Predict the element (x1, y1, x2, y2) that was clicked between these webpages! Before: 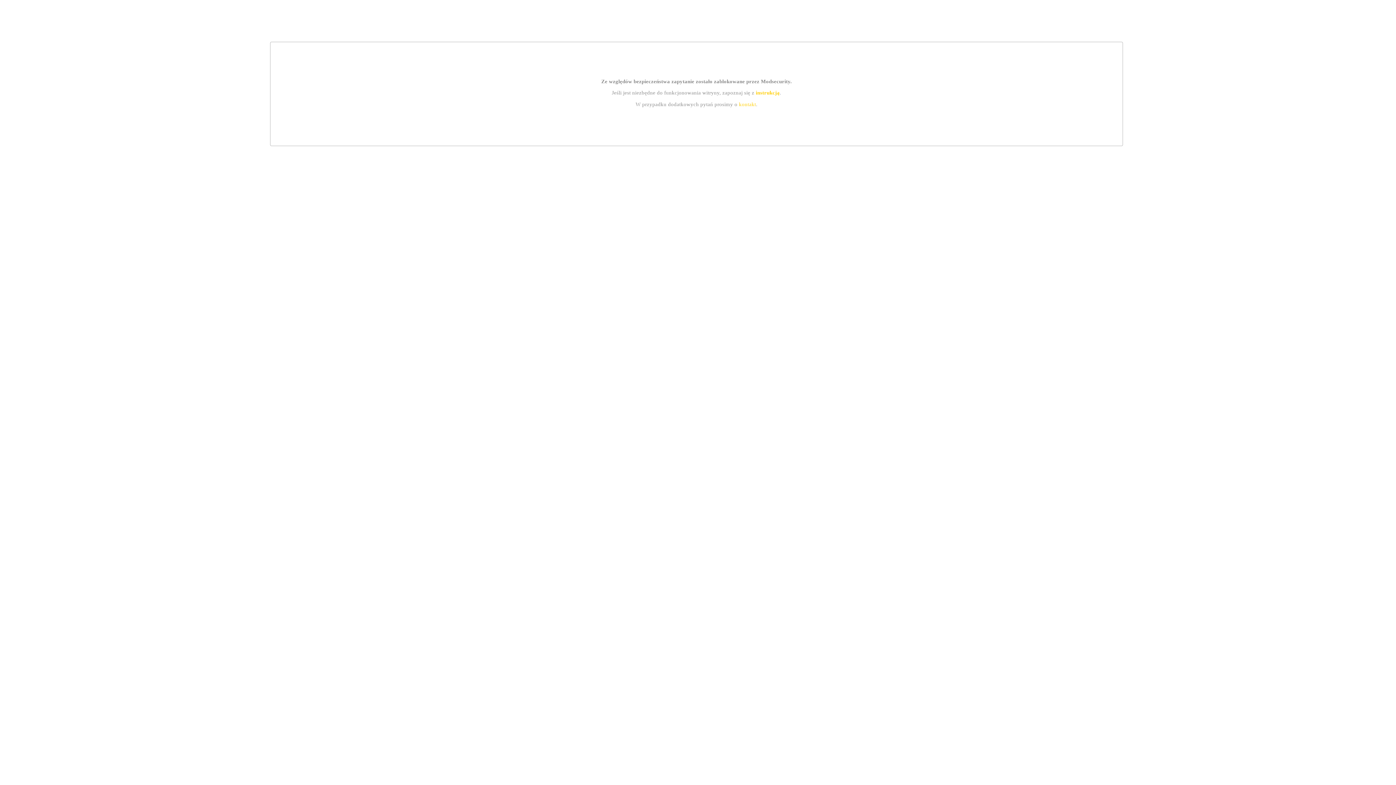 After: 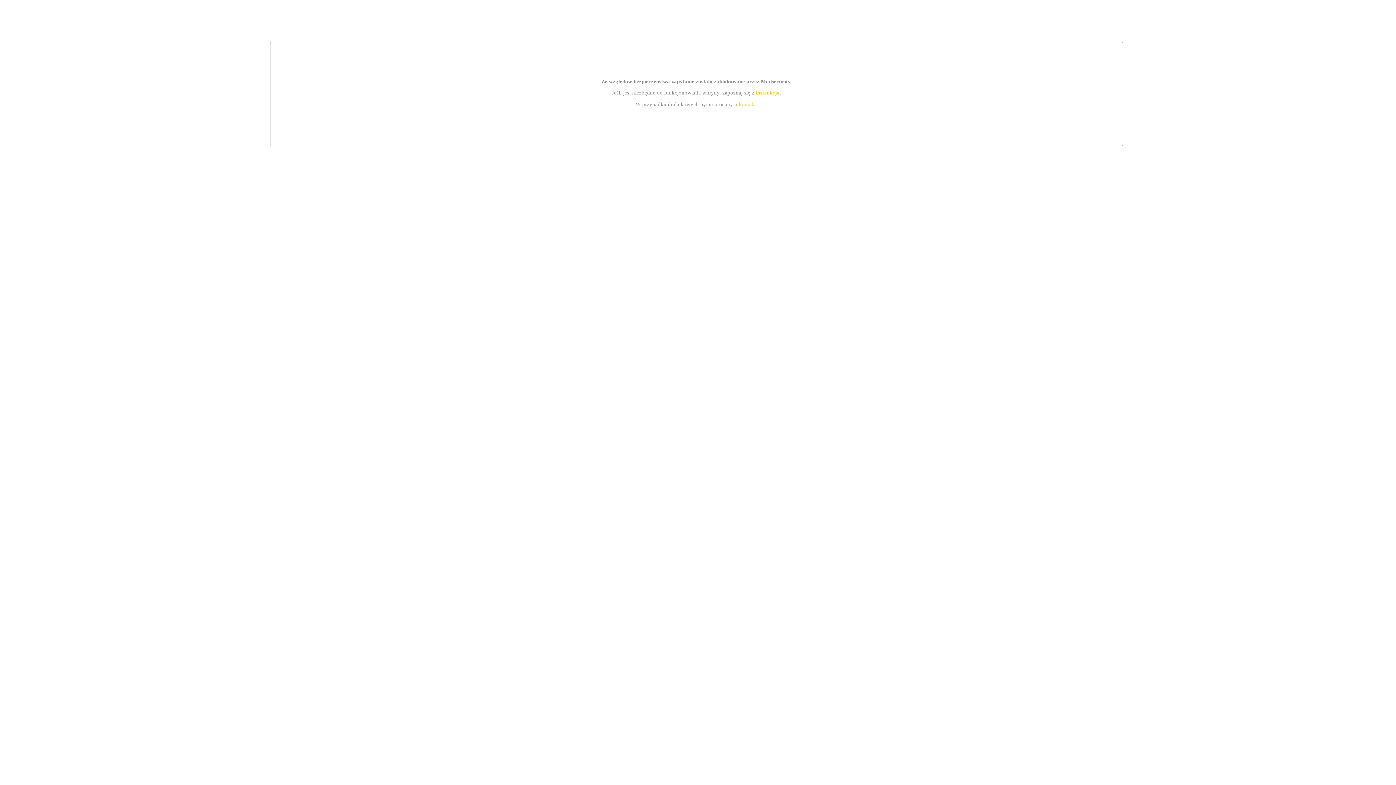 Action: bbox: (755, 89, 779, 95) label: instrukcją